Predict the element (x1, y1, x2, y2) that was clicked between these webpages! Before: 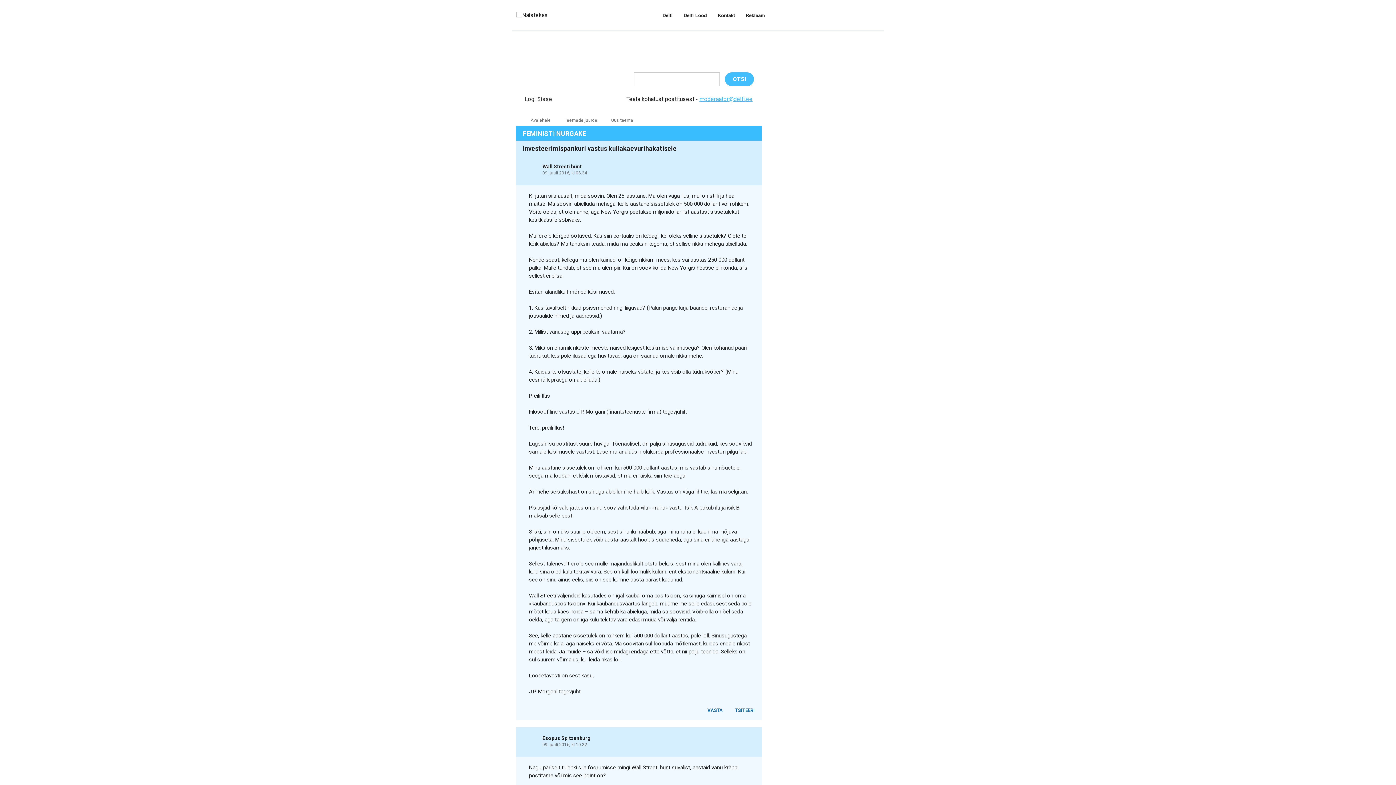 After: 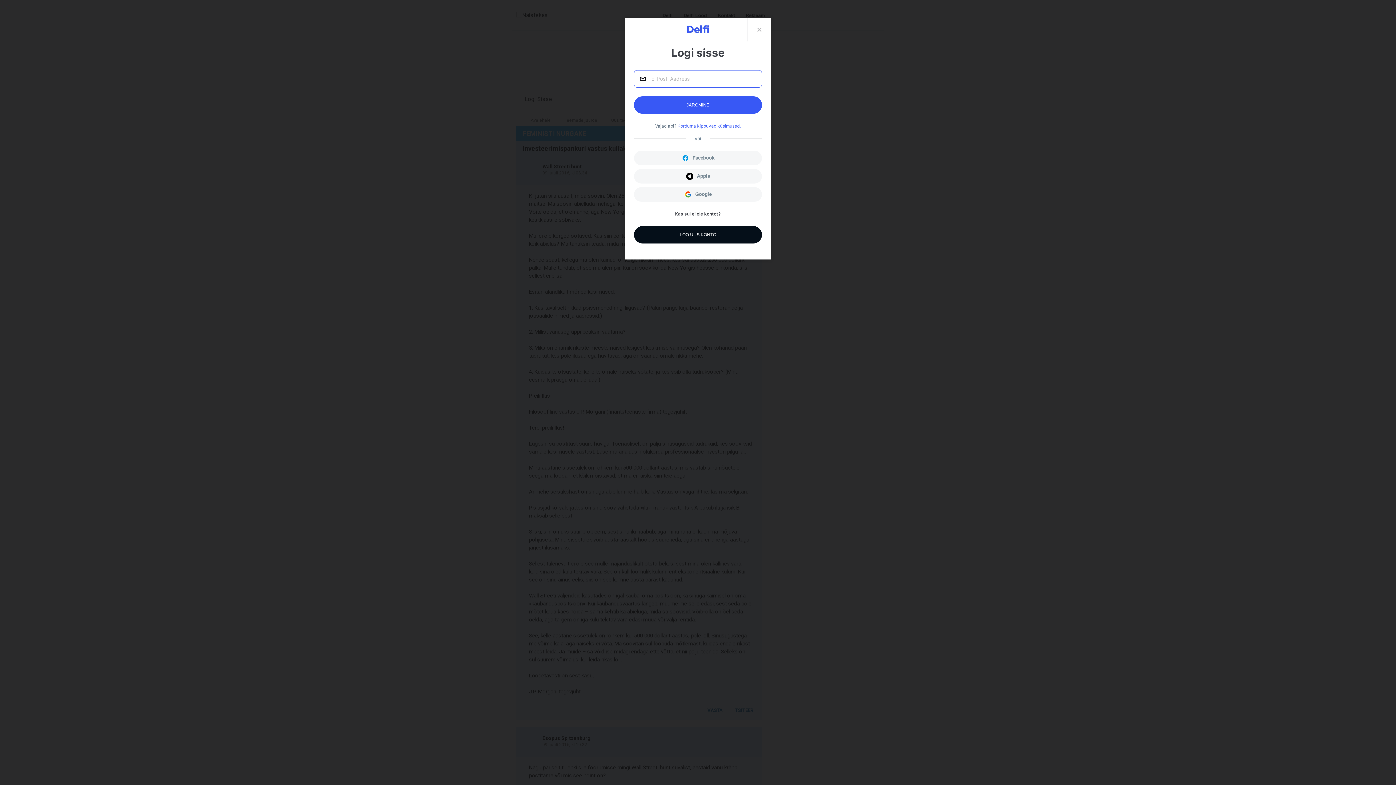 Action: label: Logi Sisse bbox: (524, 95, 552, 102)